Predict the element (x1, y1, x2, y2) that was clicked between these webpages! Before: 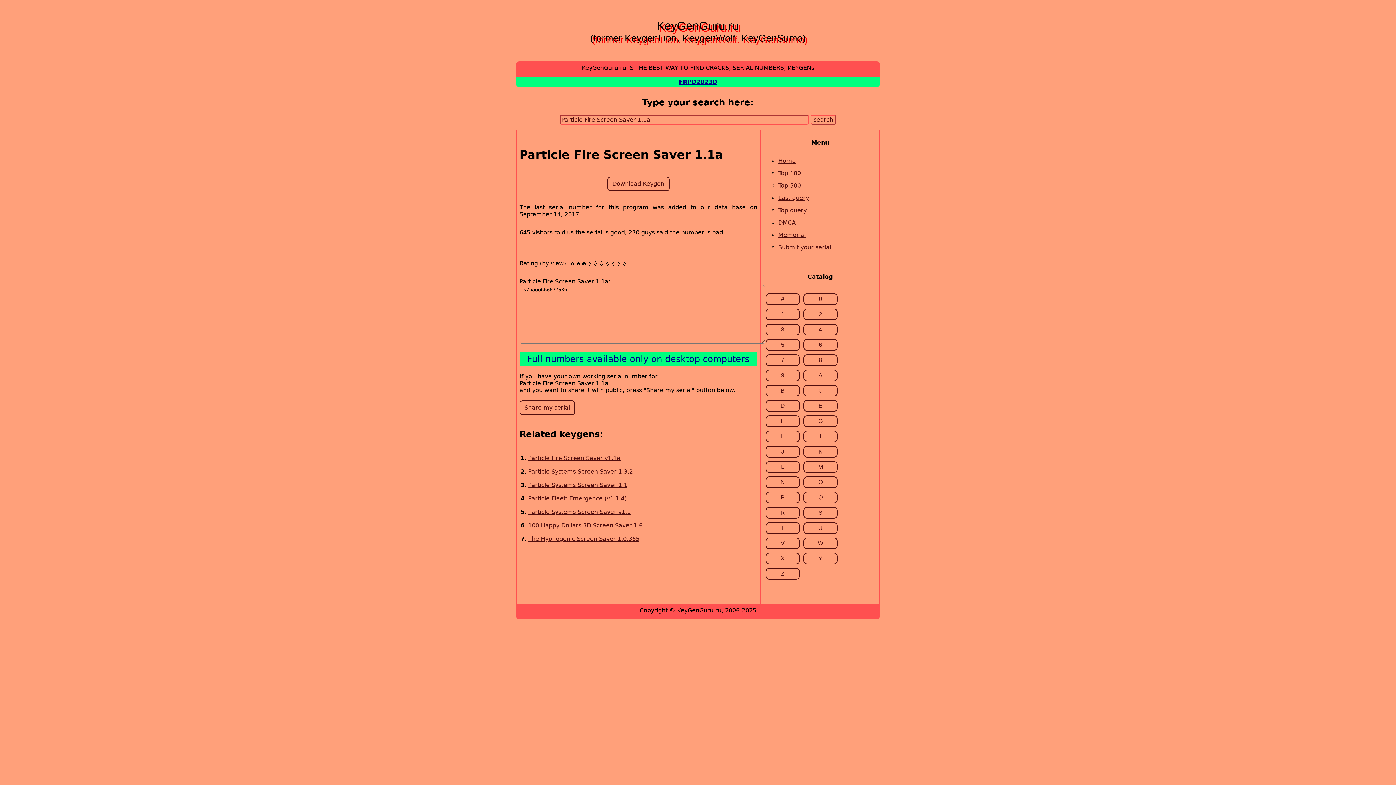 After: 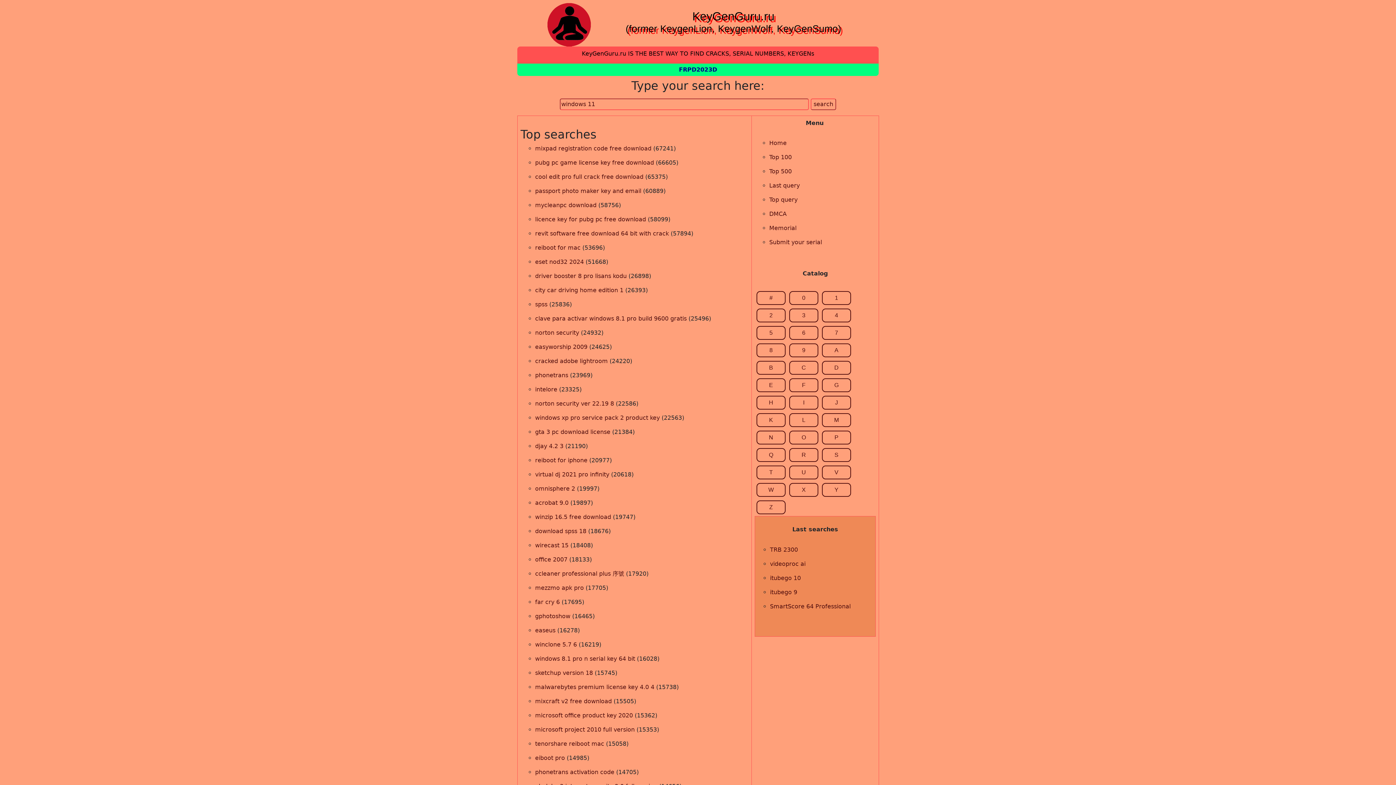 Action: bbox: (778, 206, 806, 219) label: Top query